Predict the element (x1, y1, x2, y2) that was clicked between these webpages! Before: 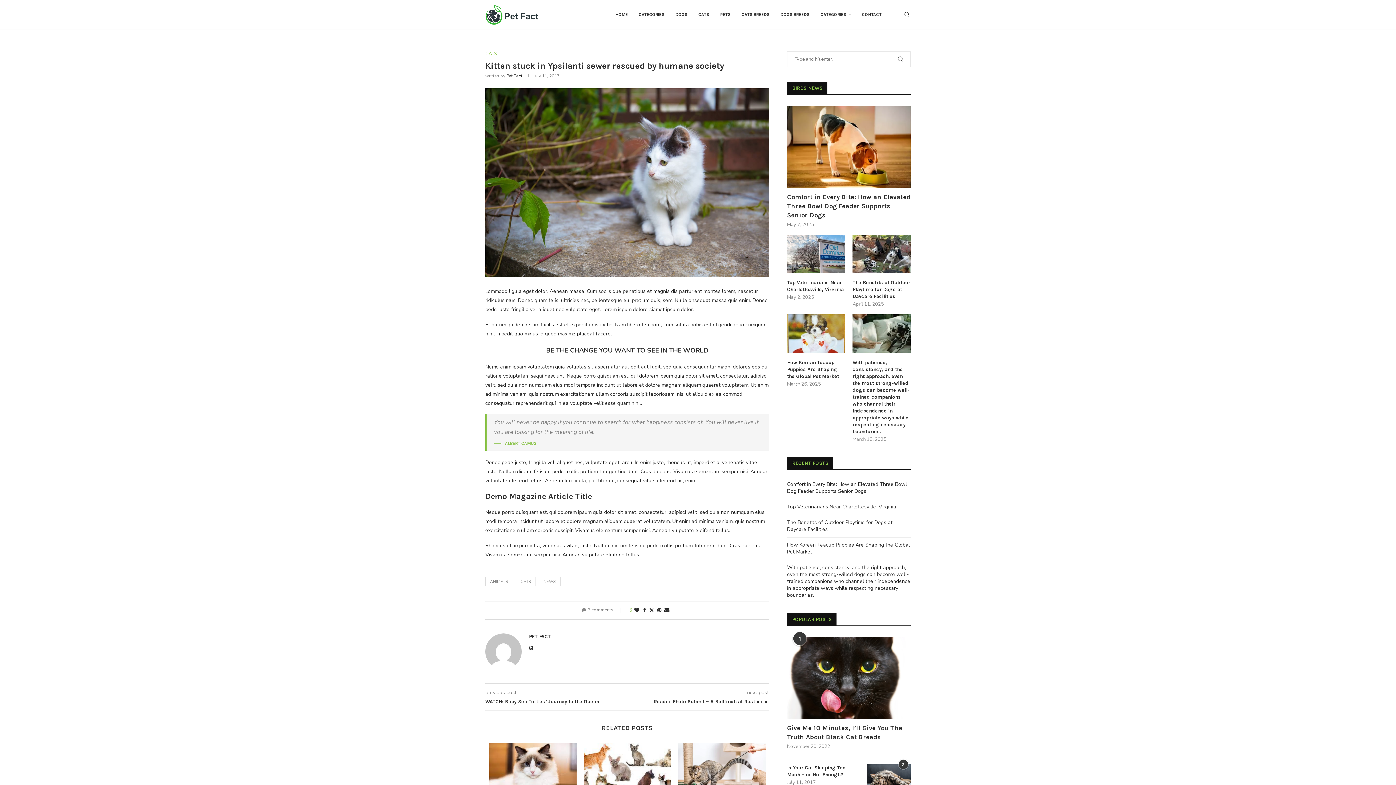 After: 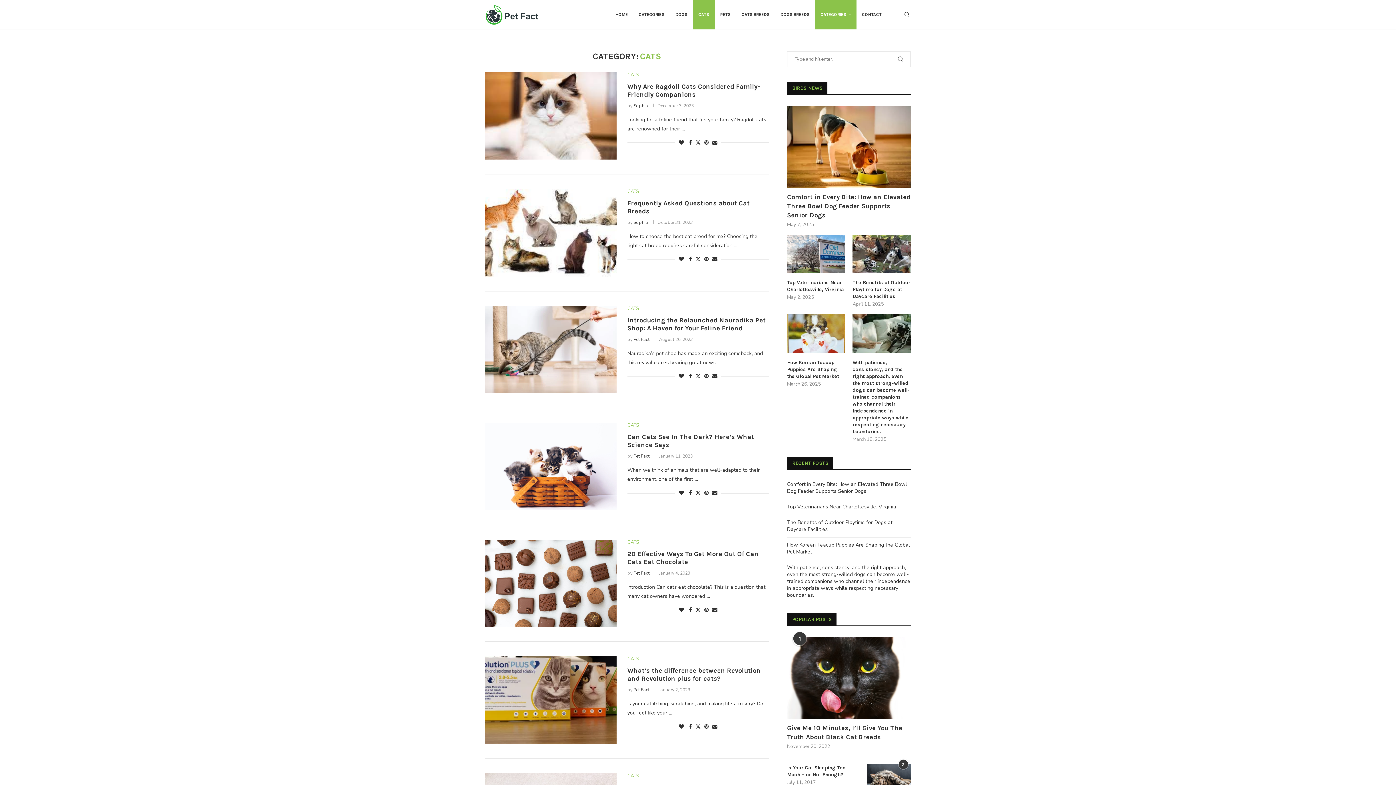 Action: bbox: (485, 51, 497, 56) label: CATS